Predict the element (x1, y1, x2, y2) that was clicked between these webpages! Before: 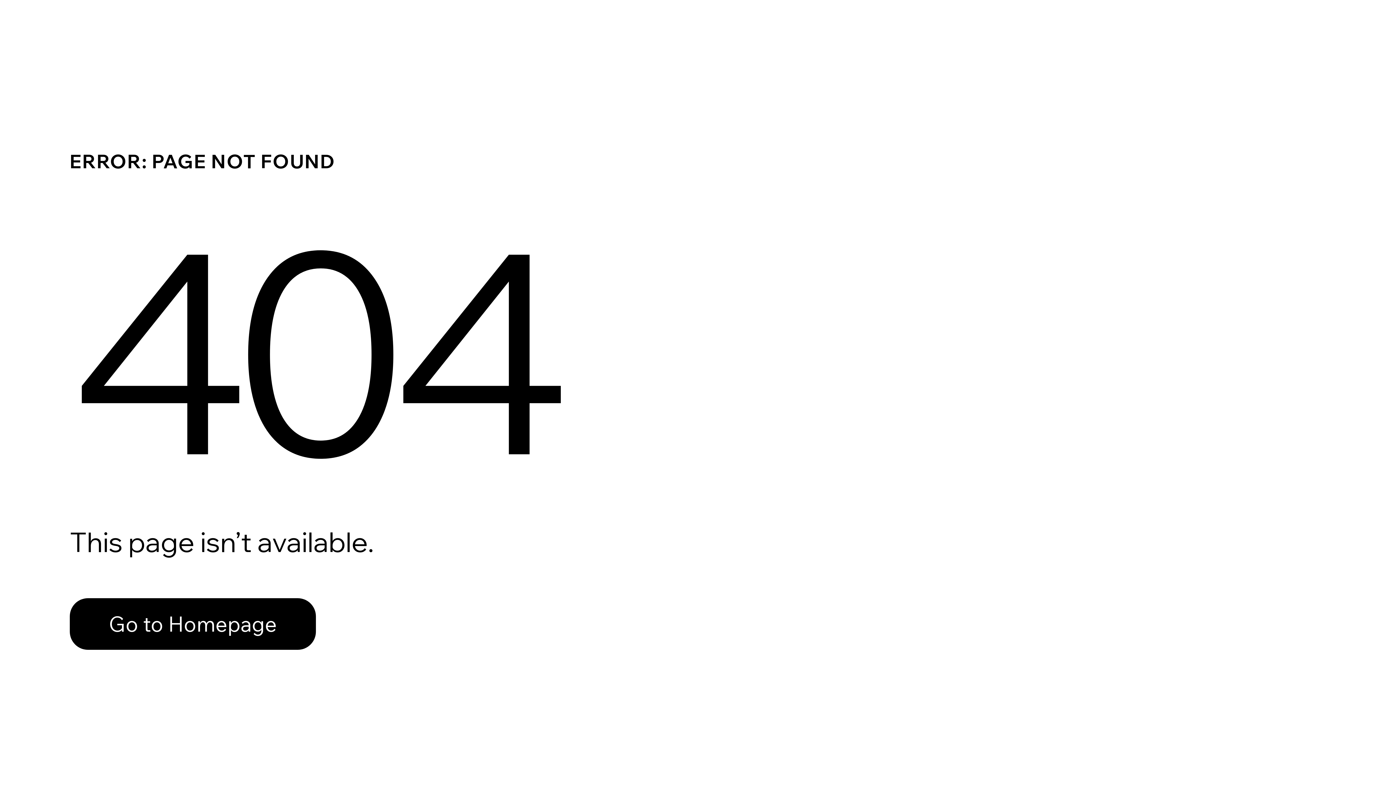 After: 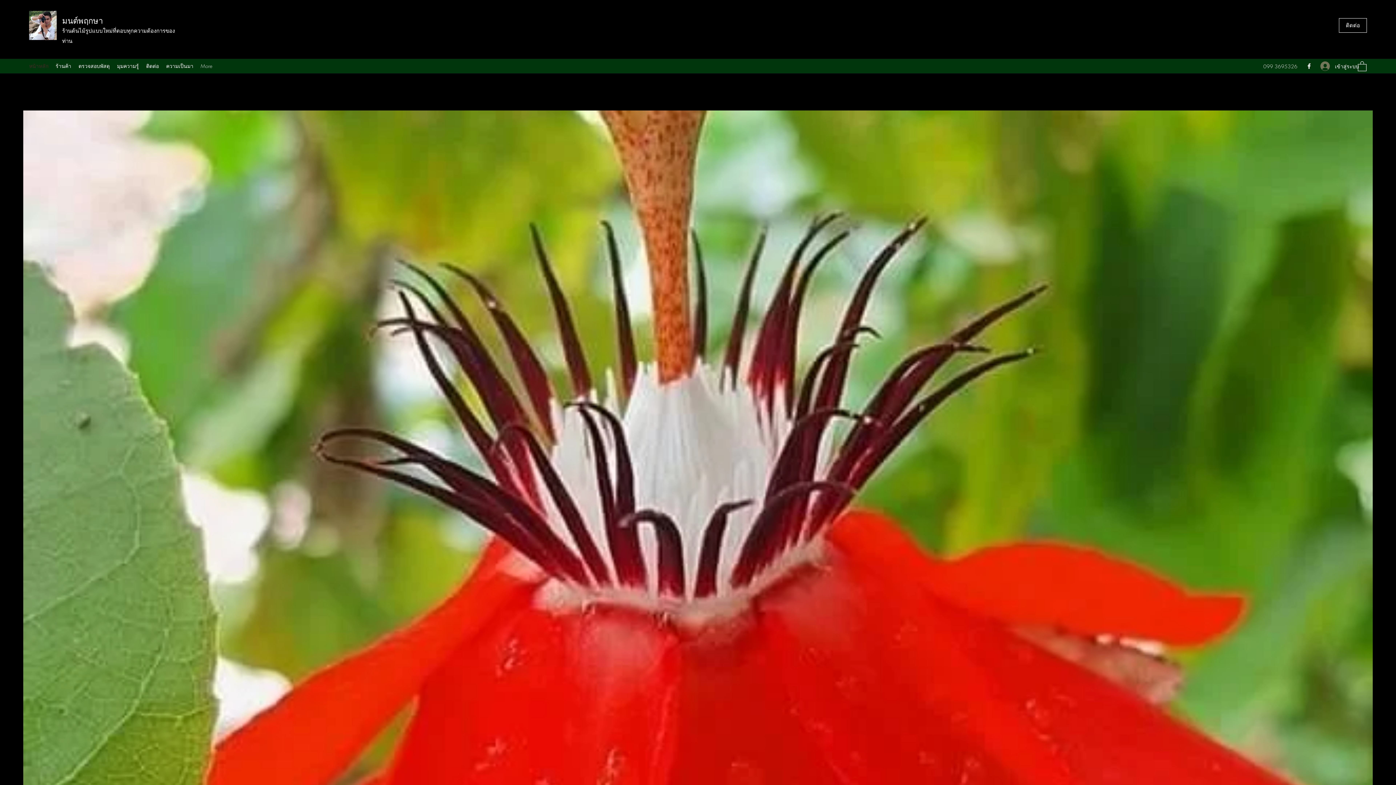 Action: label: Go to Homepage bbox: (69, 582, 768, 659)